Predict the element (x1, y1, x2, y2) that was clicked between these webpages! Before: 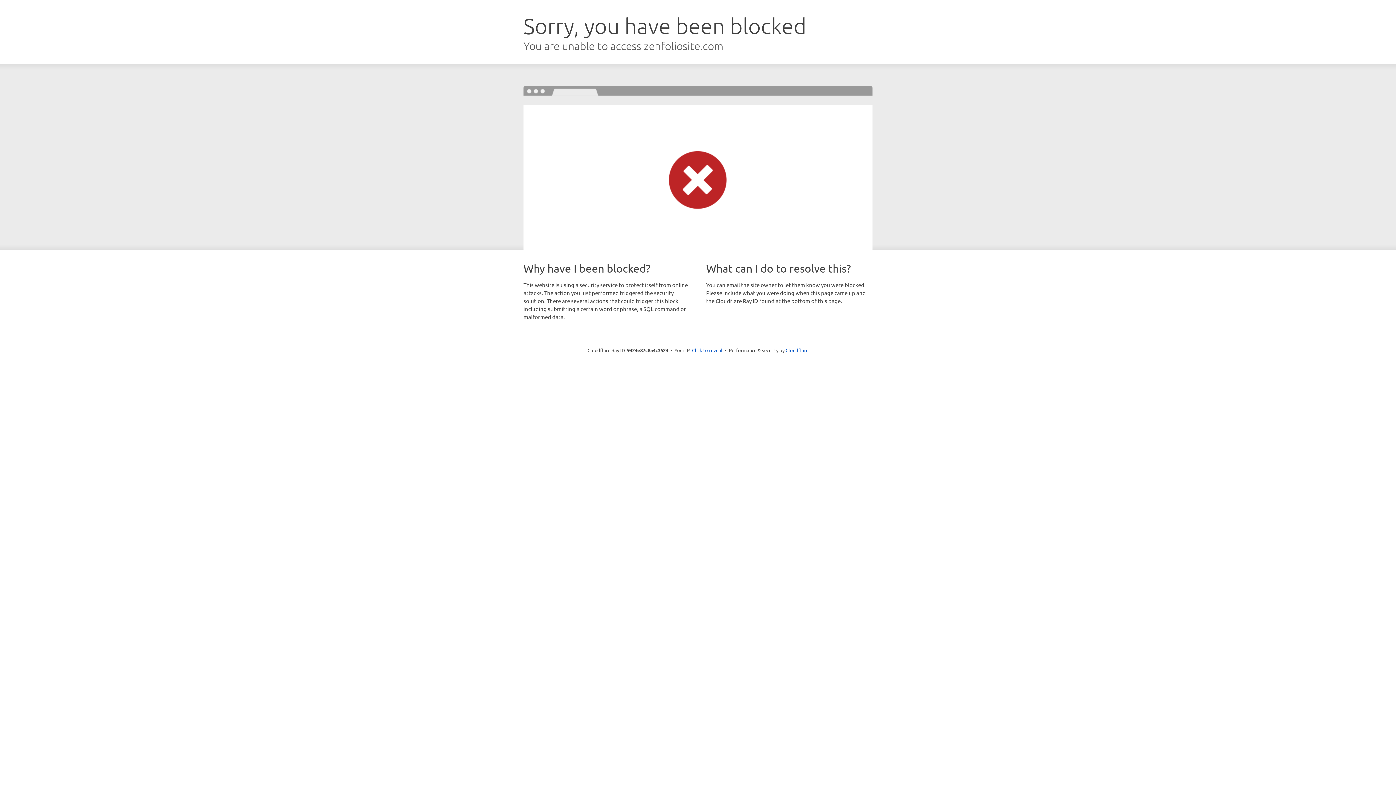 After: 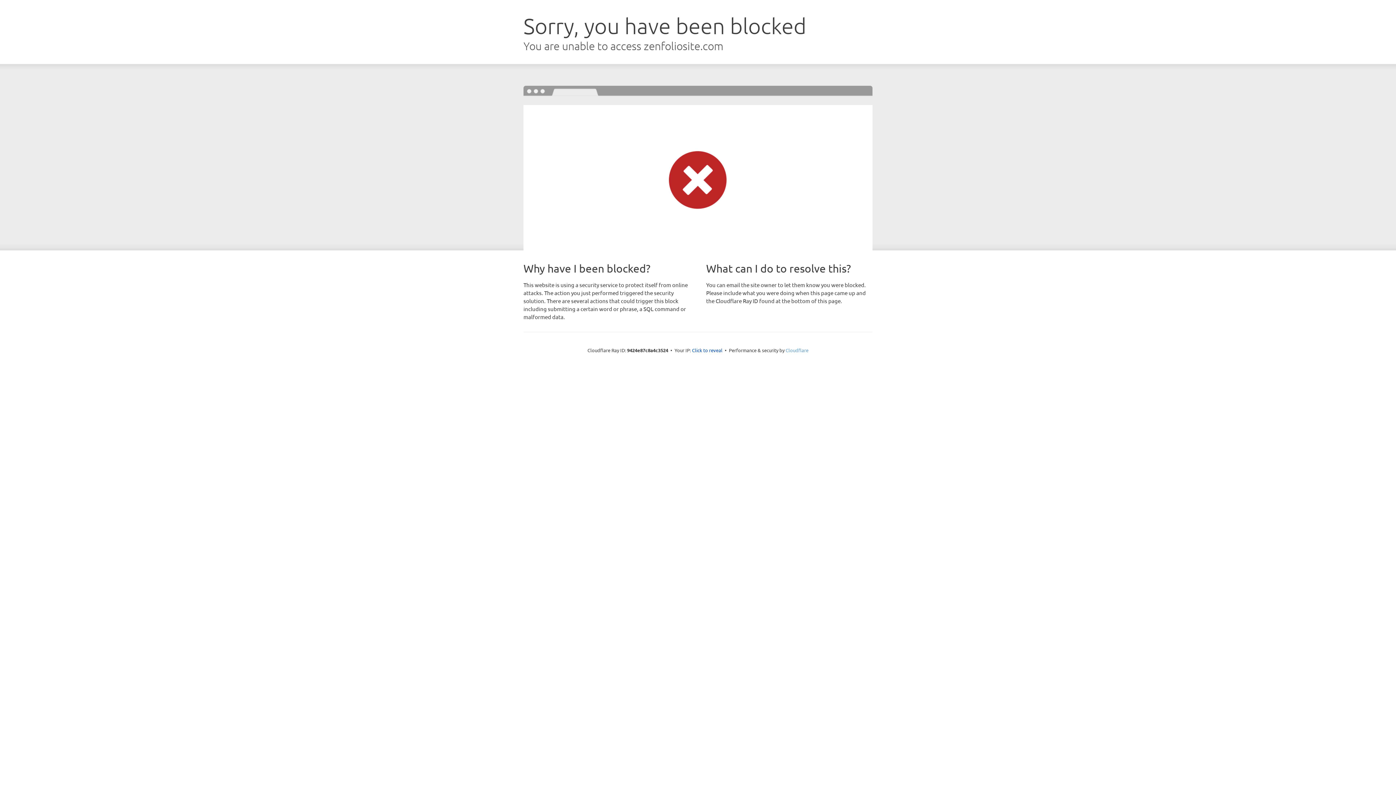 Action: bbox: (785, 347, 808, 353) label: Cloudflare